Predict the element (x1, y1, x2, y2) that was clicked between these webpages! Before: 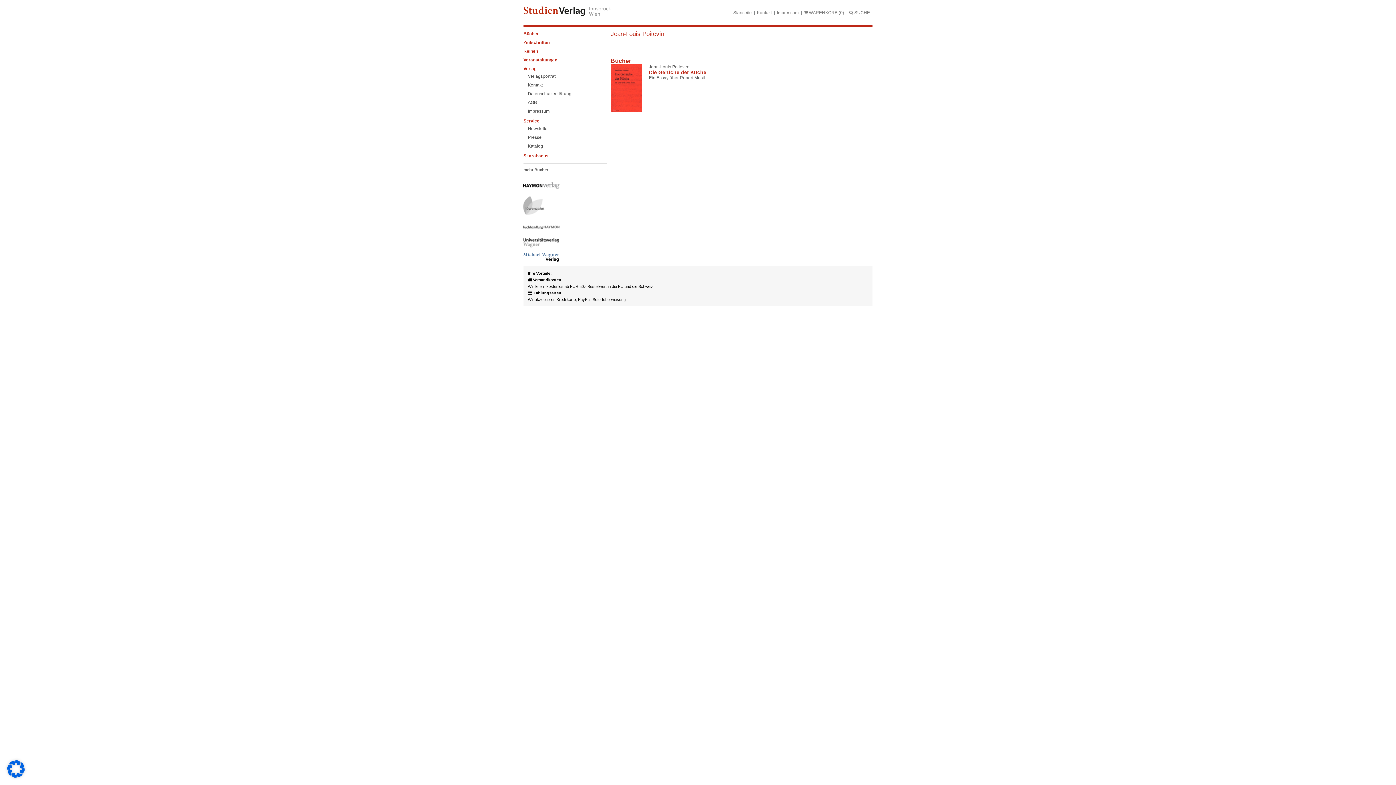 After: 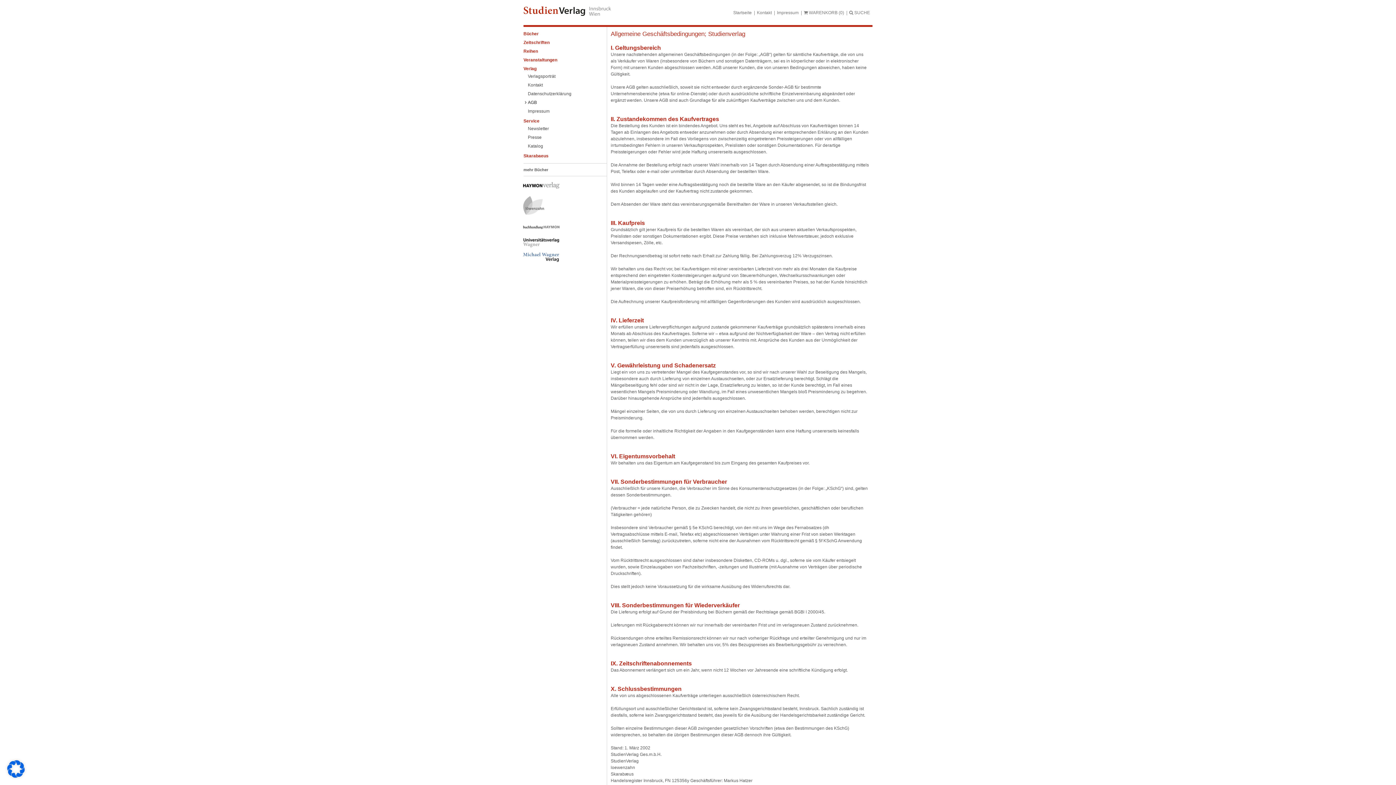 Action: bbox: (528, 99, 600, 105) label: AGB